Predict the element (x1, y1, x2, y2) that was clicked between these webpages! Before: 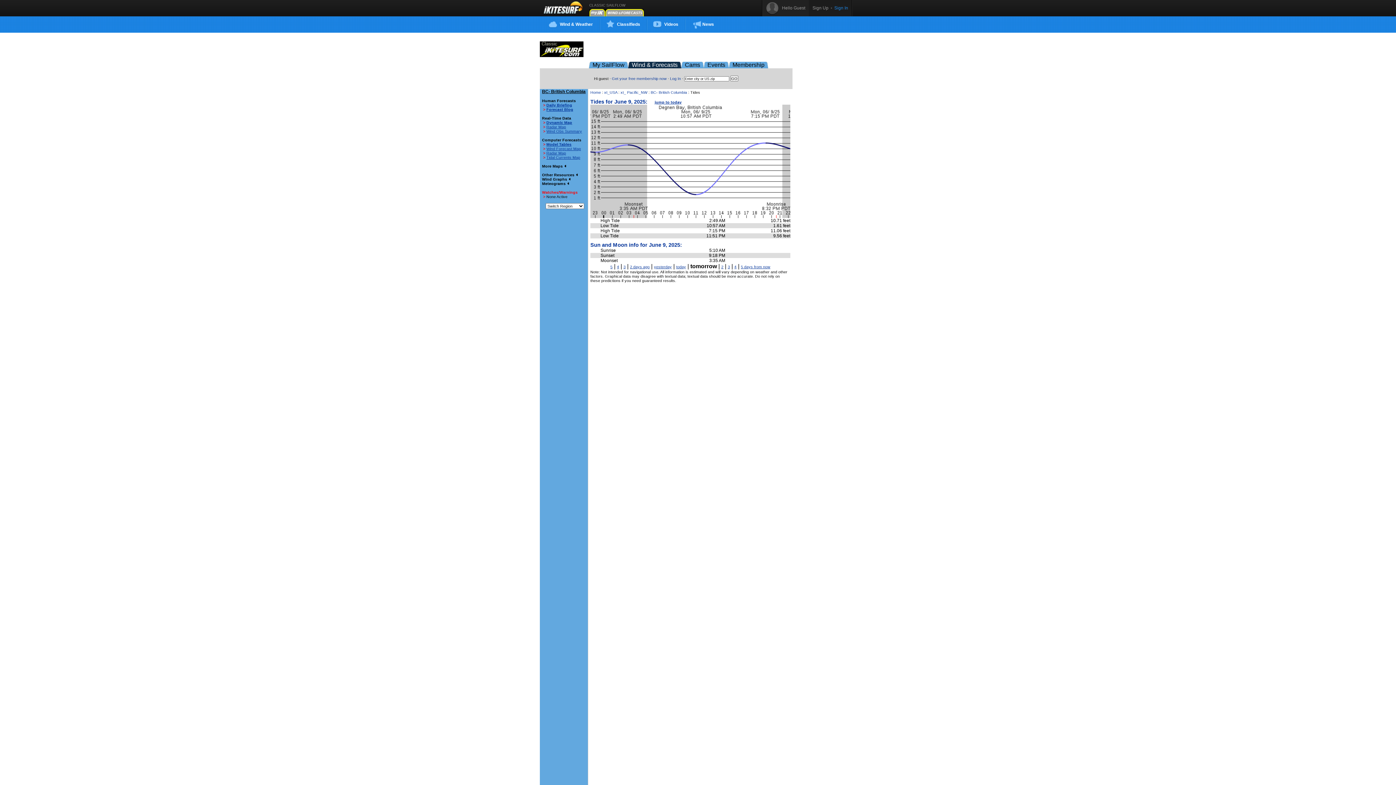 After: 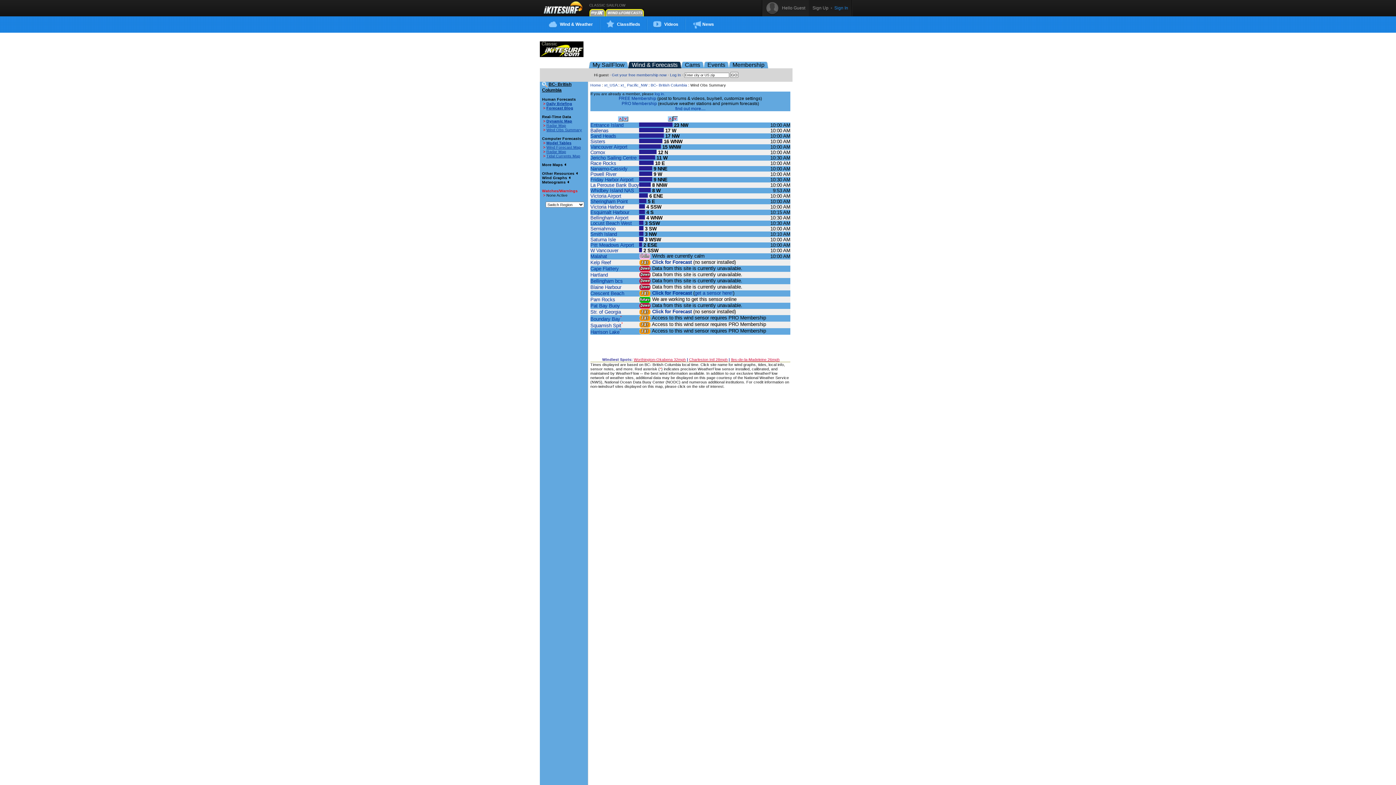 Action: label: Wind Obs Summary bbox: (546, 129, 582, 133)